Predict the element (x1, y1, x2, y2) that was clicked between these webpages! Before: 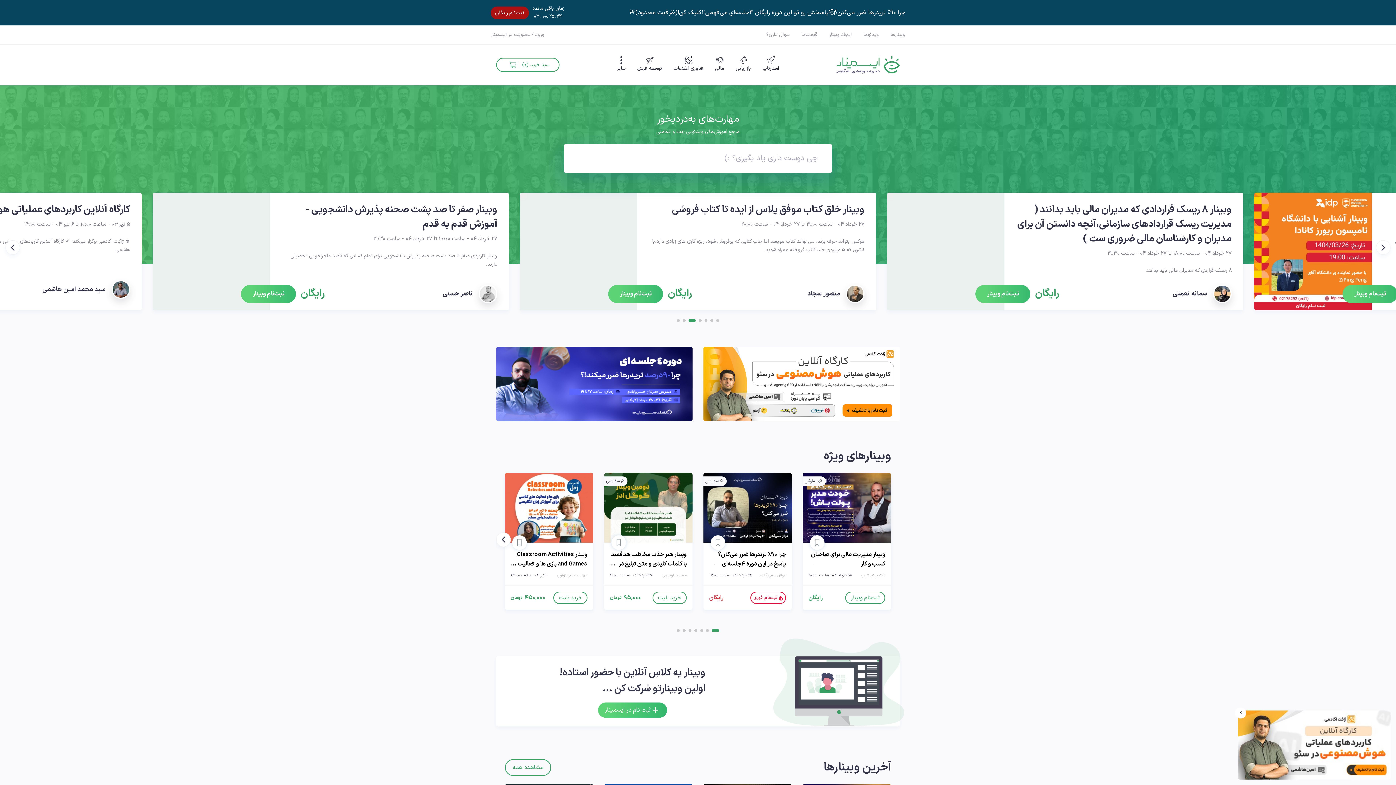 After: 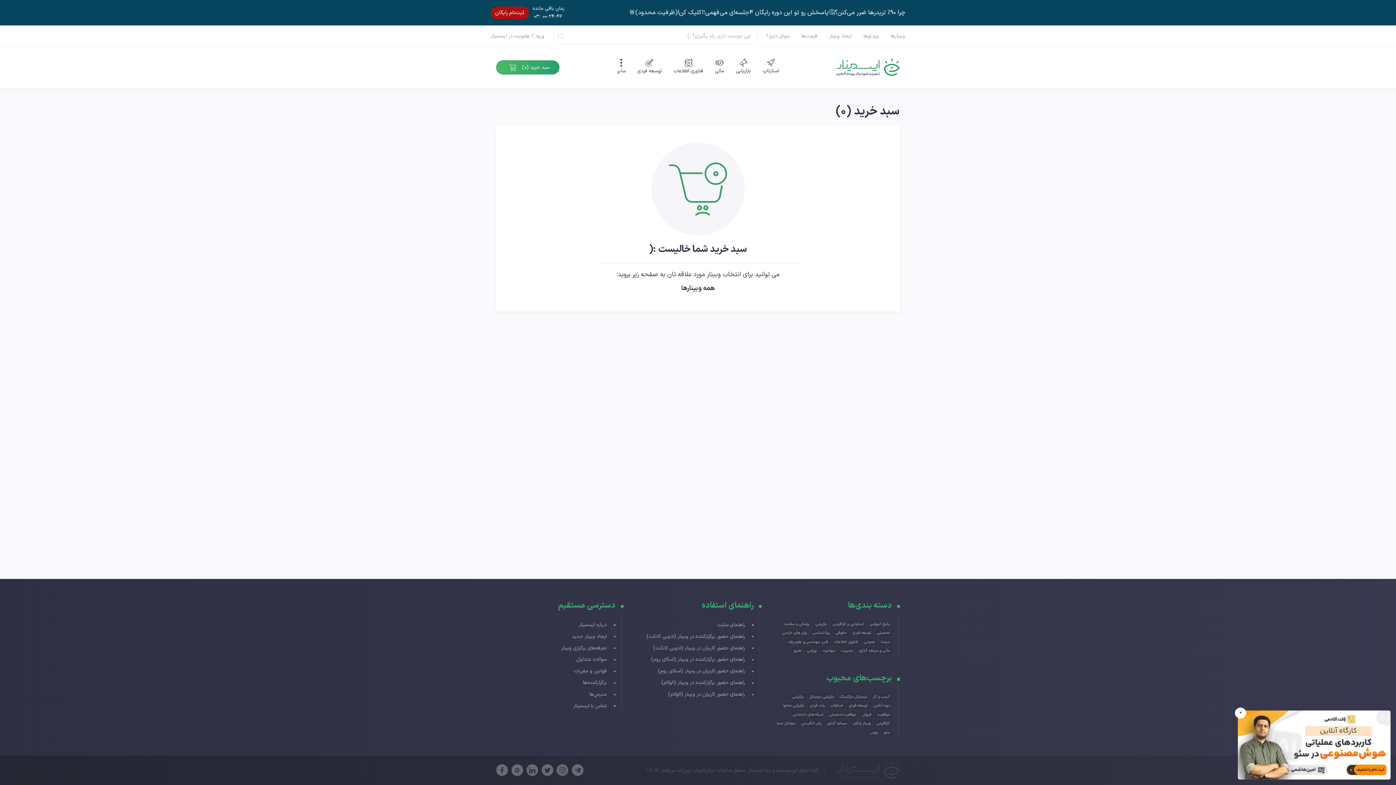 Action: label: سبد خرید (0) bbox: (496, 57, 559, 72)